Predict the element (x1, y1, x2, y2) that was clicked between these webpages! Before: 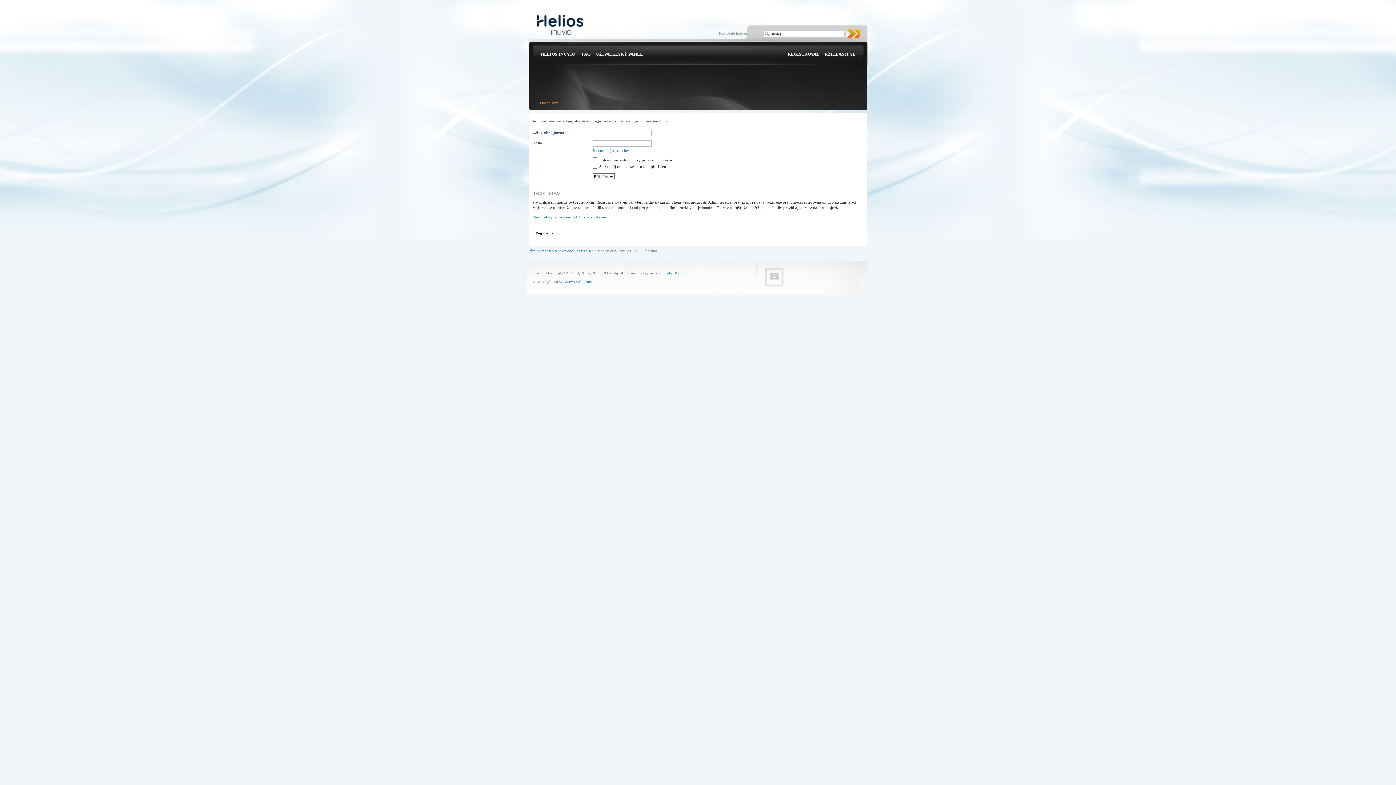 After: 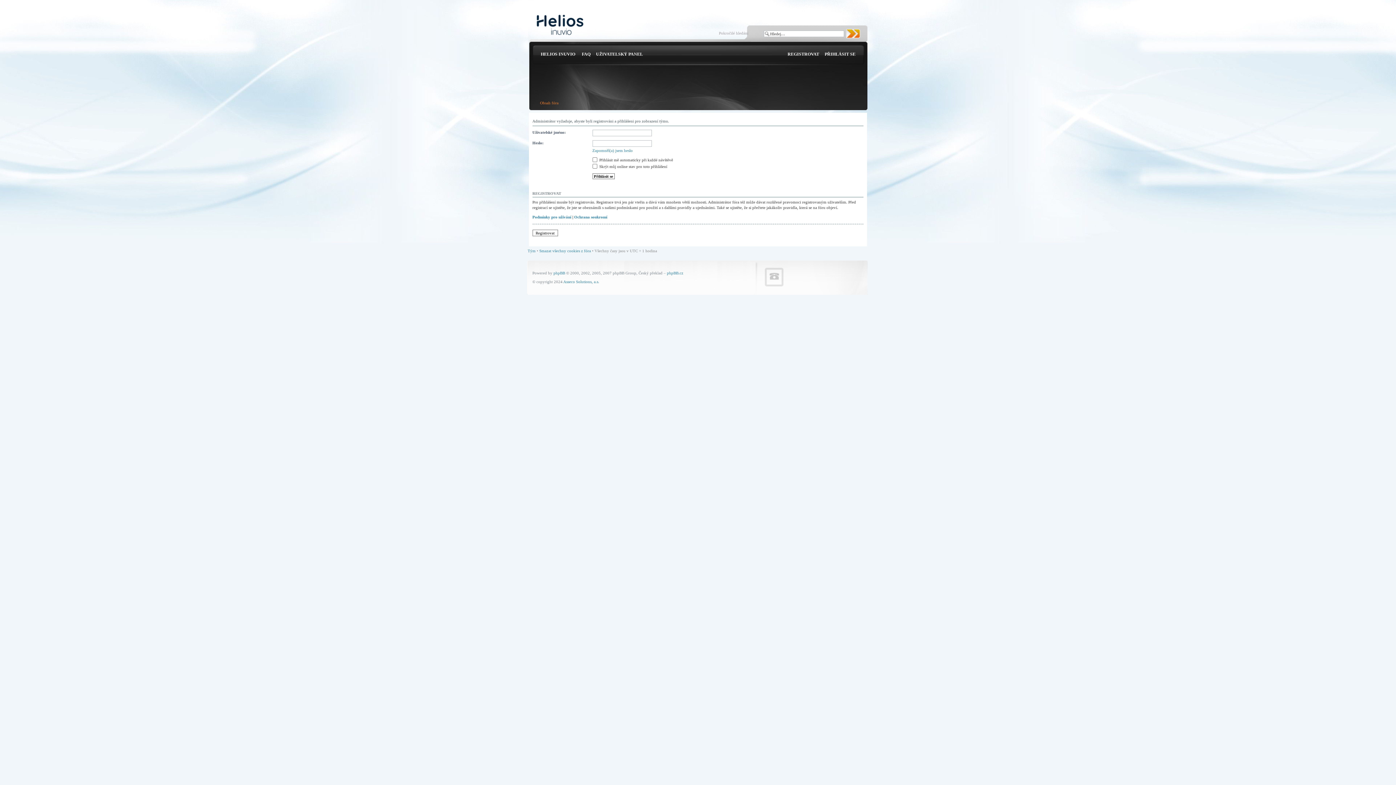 Action: bbox: (527, 248, 535, 253) label: Tým